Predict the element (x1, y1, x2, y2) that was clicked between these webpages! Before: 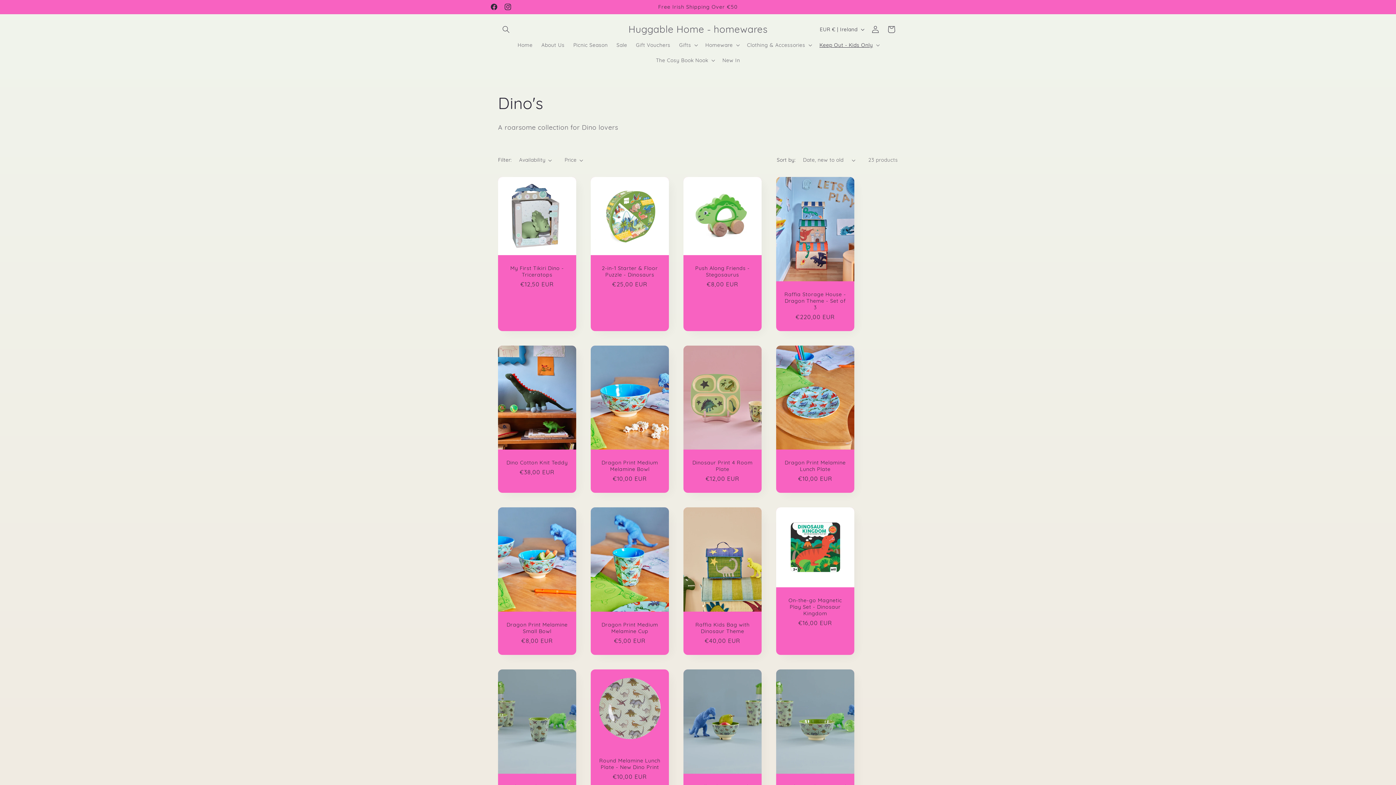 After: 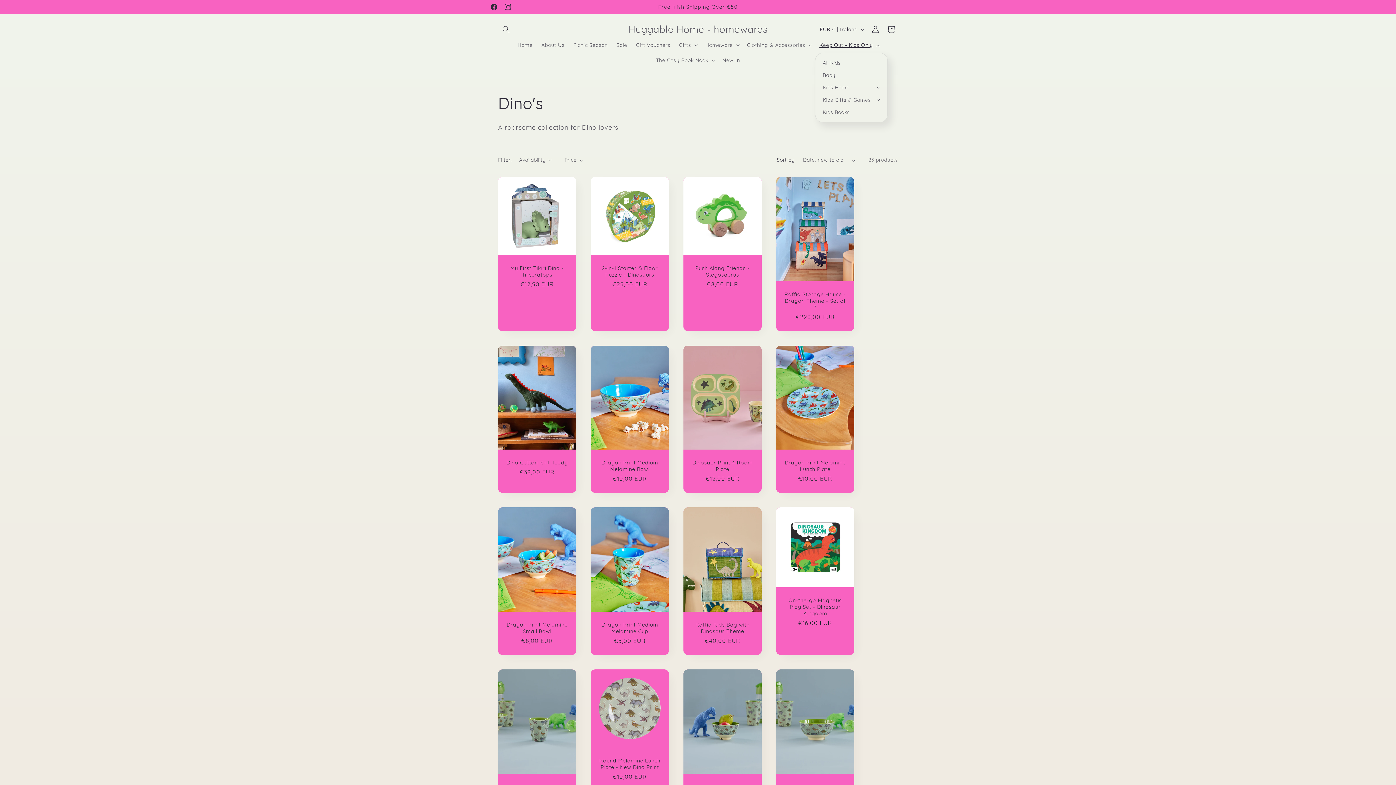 Action: label: Keep Out - Kids Only bbox: (815, 37, 882, 52)